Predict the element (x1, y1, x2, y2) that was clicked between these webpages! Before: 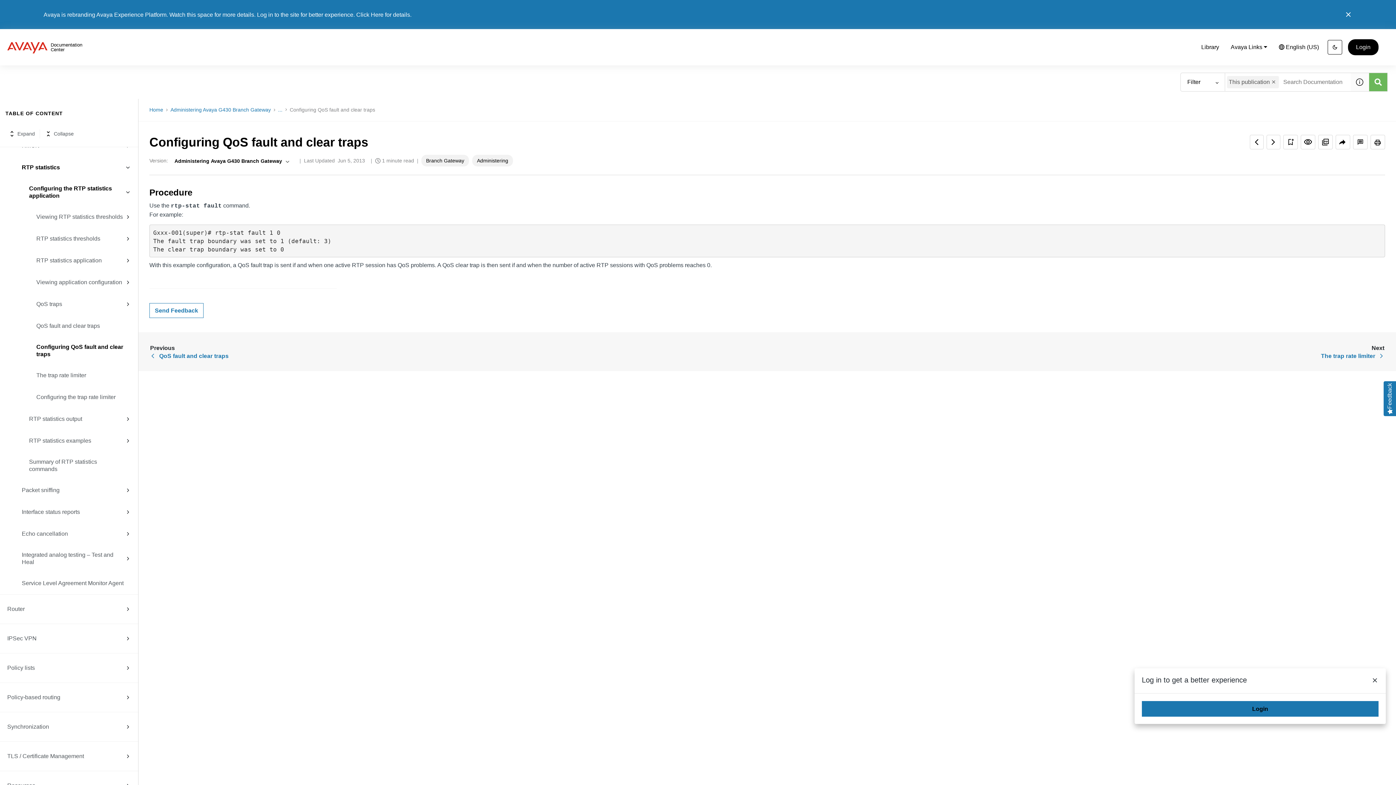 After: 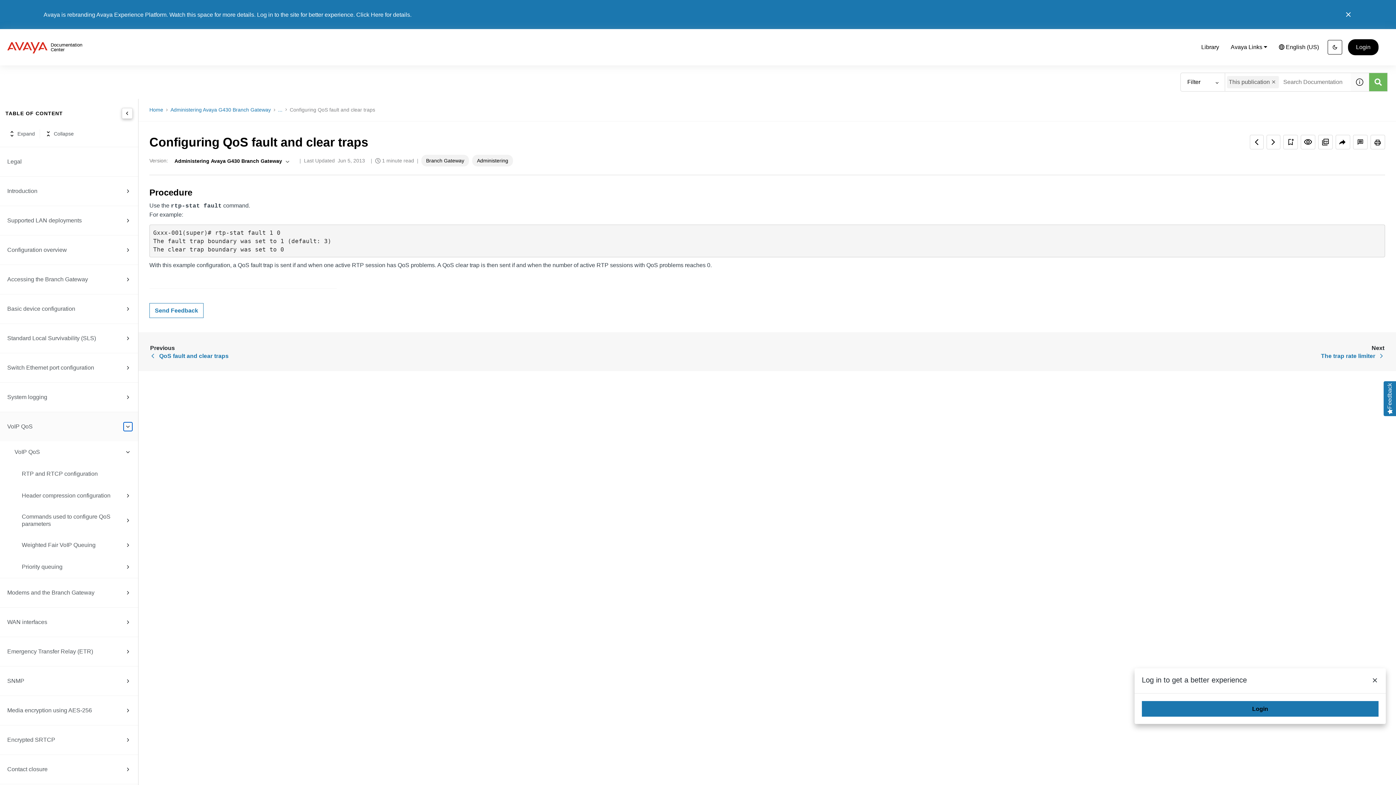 Action: bbox: (123, 422, 132, 431)